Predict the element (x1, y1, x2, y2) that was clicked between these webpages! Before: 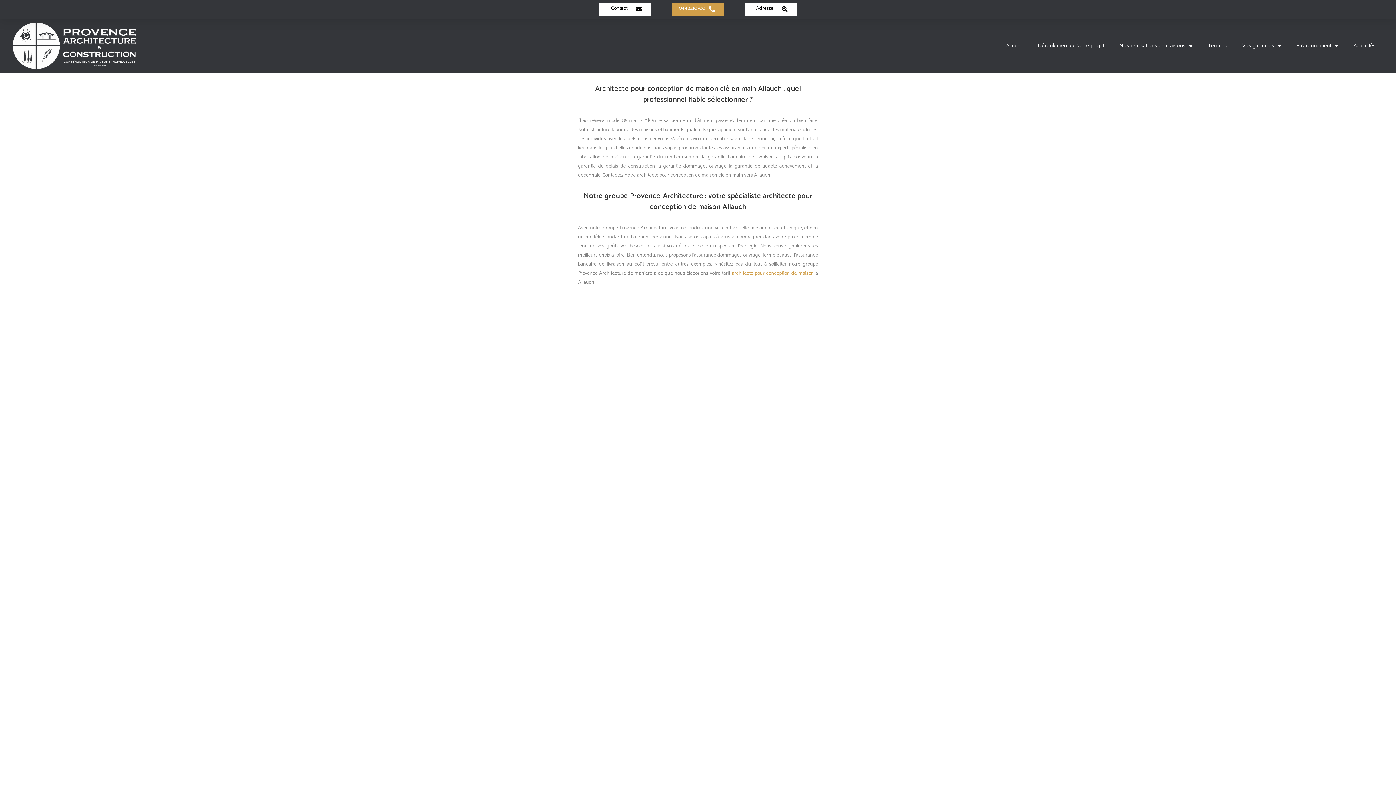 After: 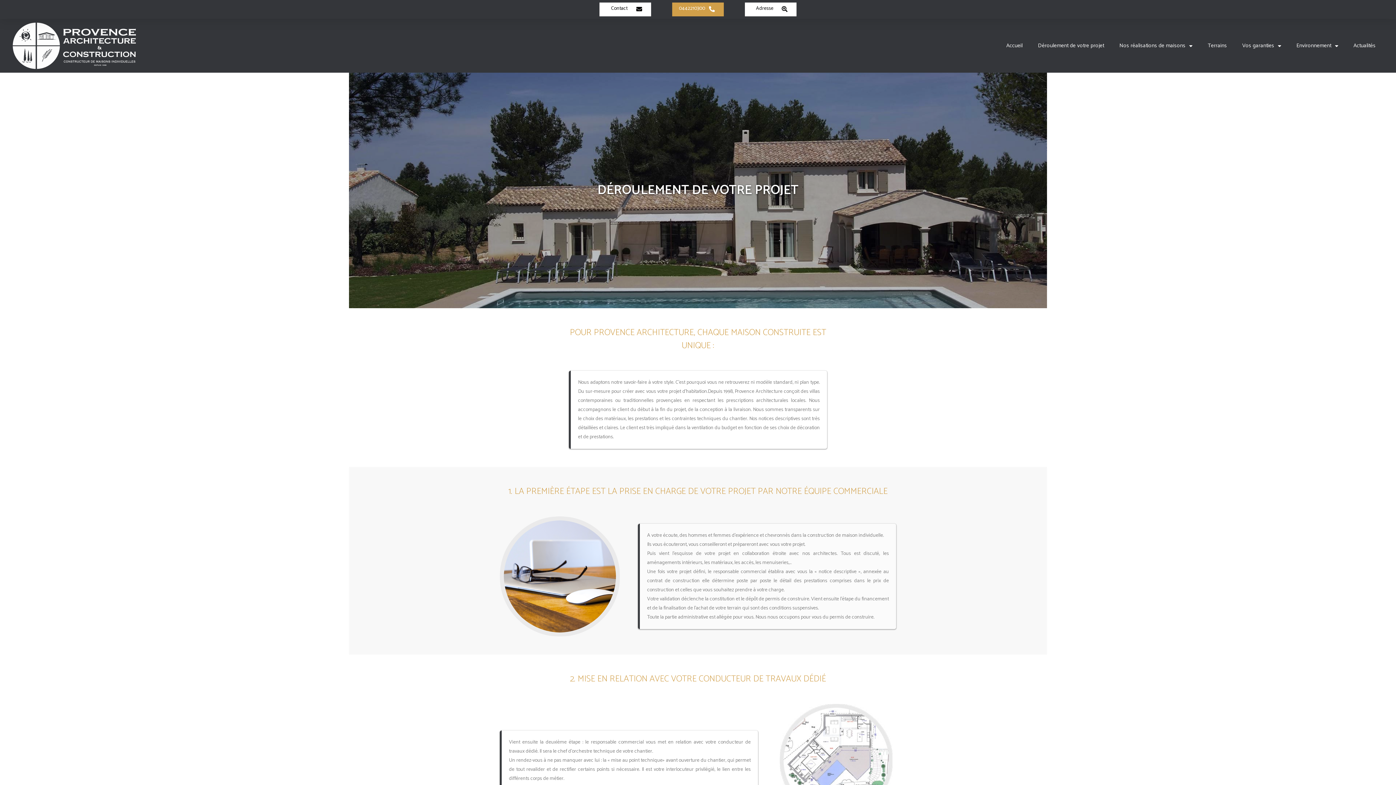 Action: bbox: (1030, 38, 1111, 53) label: Déroulement de votre projet